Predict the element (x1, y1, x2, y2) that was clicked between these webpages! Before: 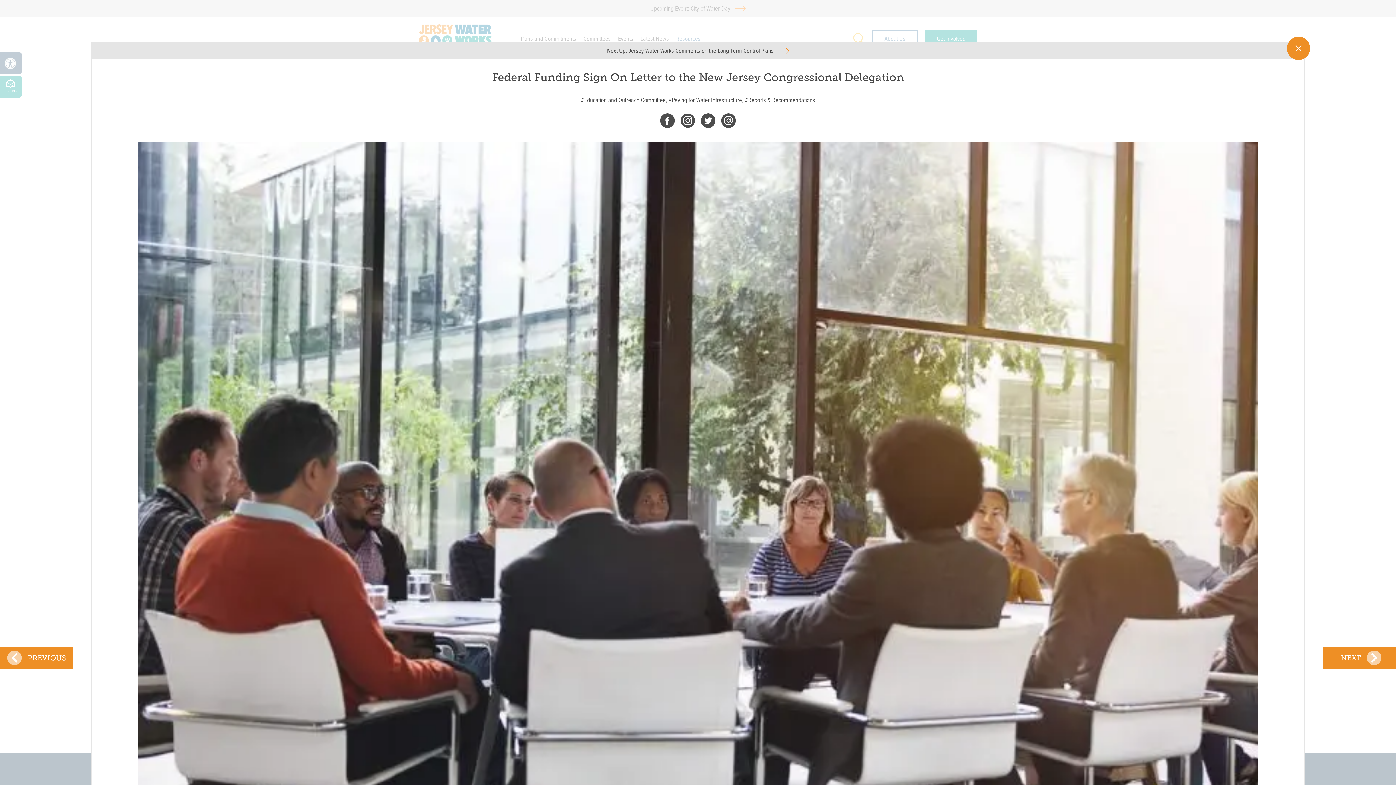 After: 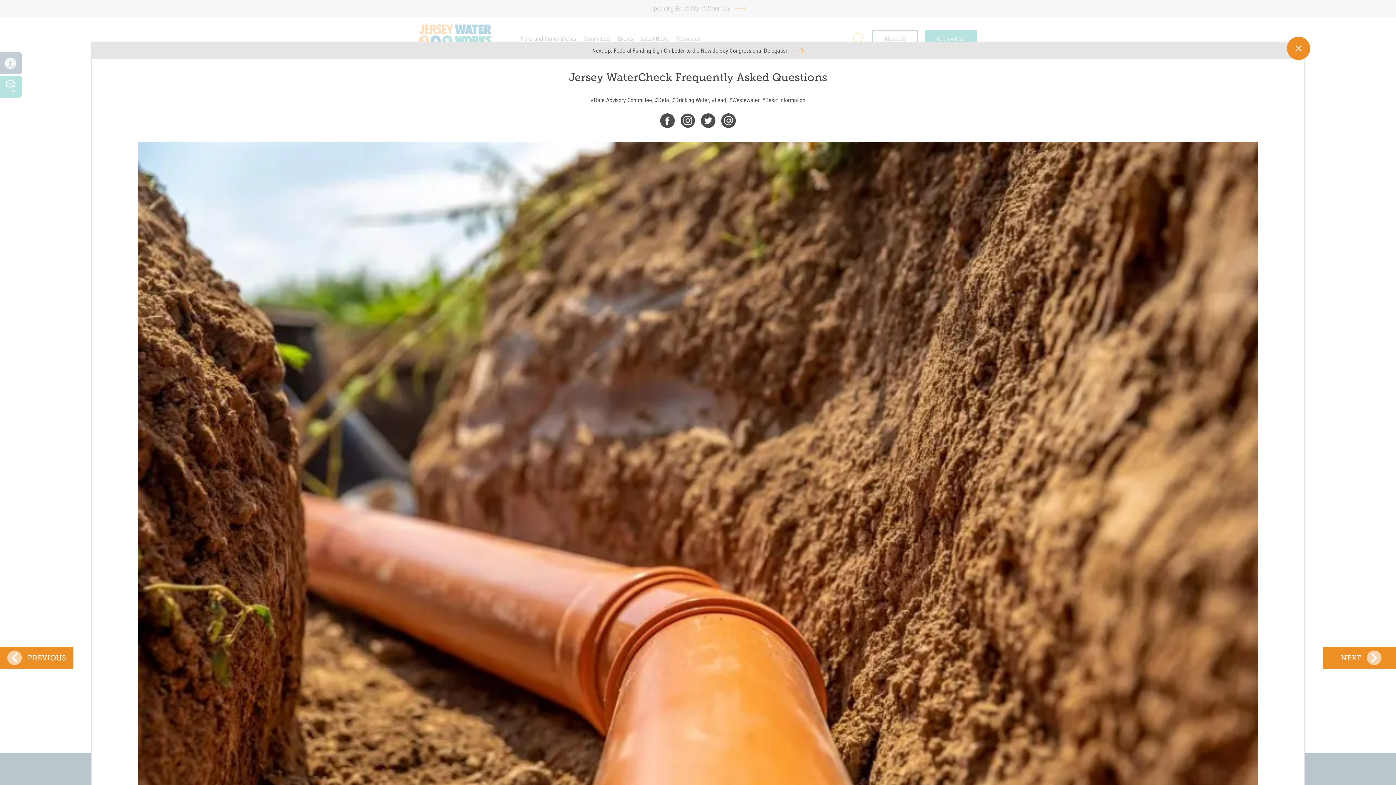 Action: bbox: (0, 647, 73, 669) label: PREVIOUS